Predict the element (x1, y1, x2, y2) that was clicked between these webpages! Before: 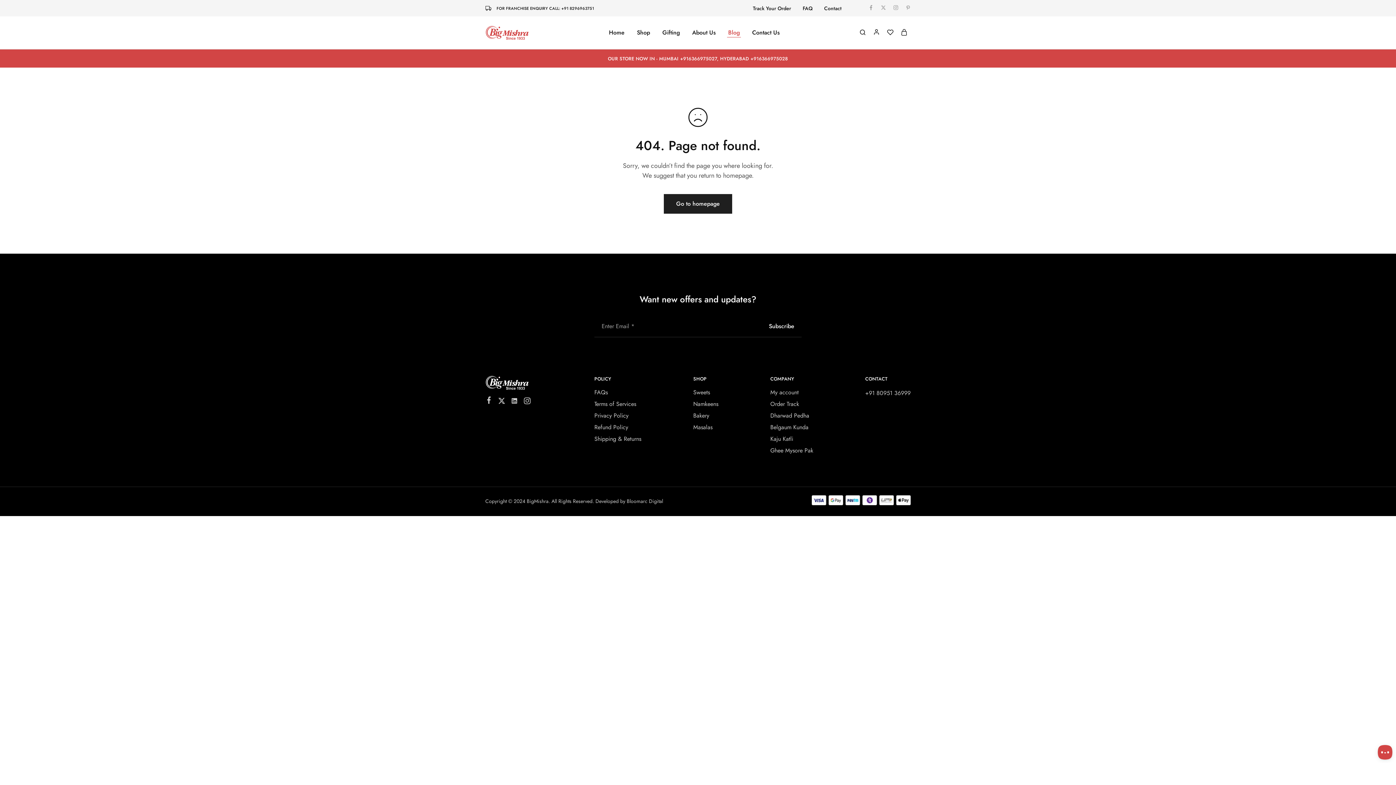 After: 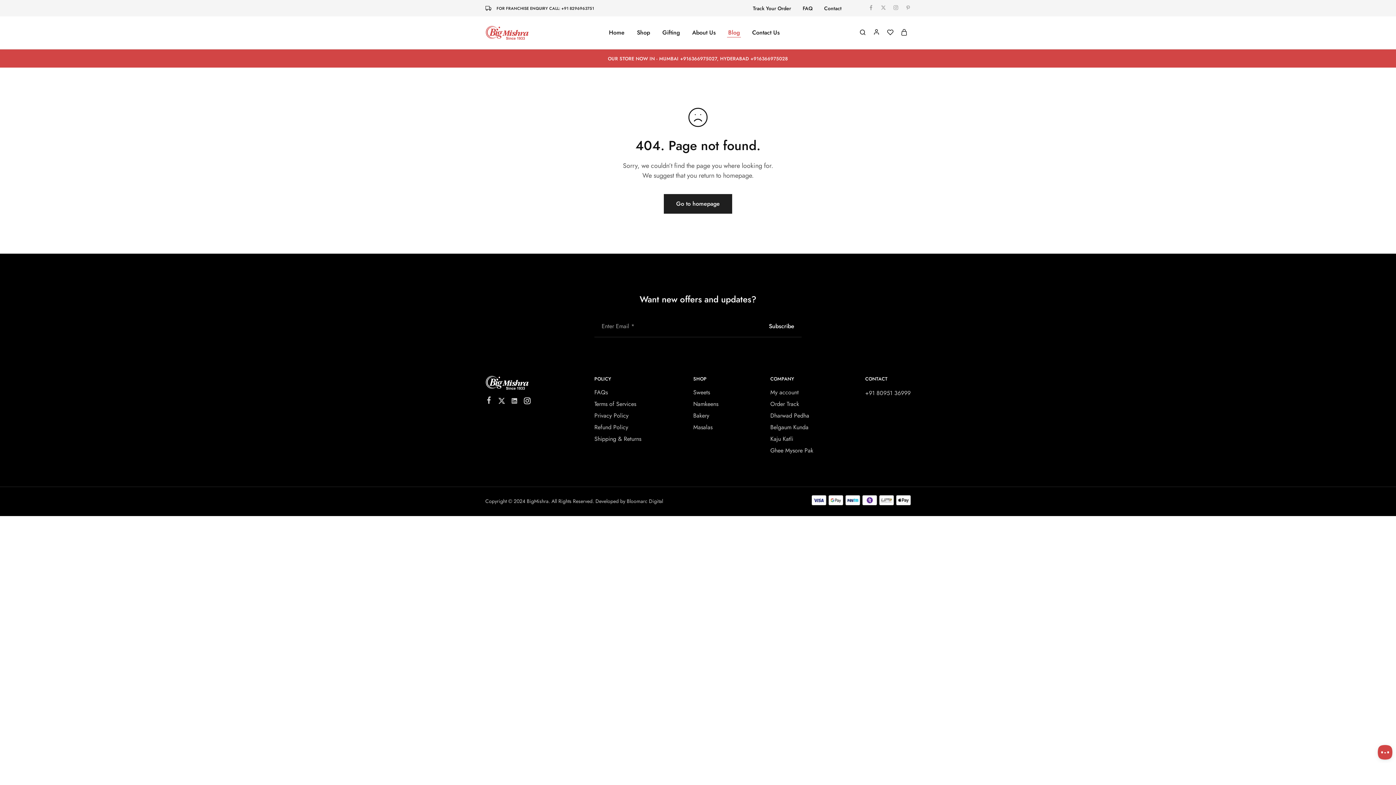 Action: bbox: (520, 396, 533, 407)